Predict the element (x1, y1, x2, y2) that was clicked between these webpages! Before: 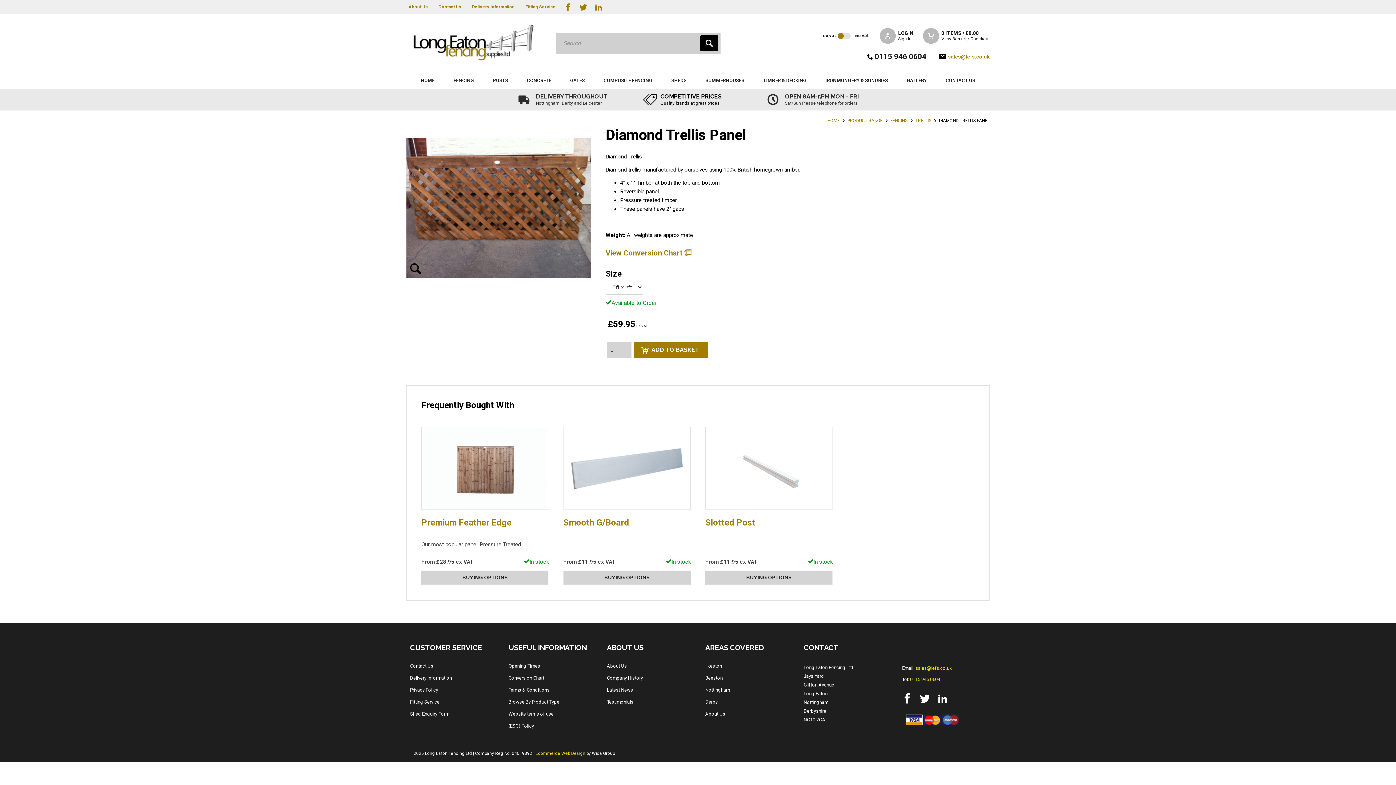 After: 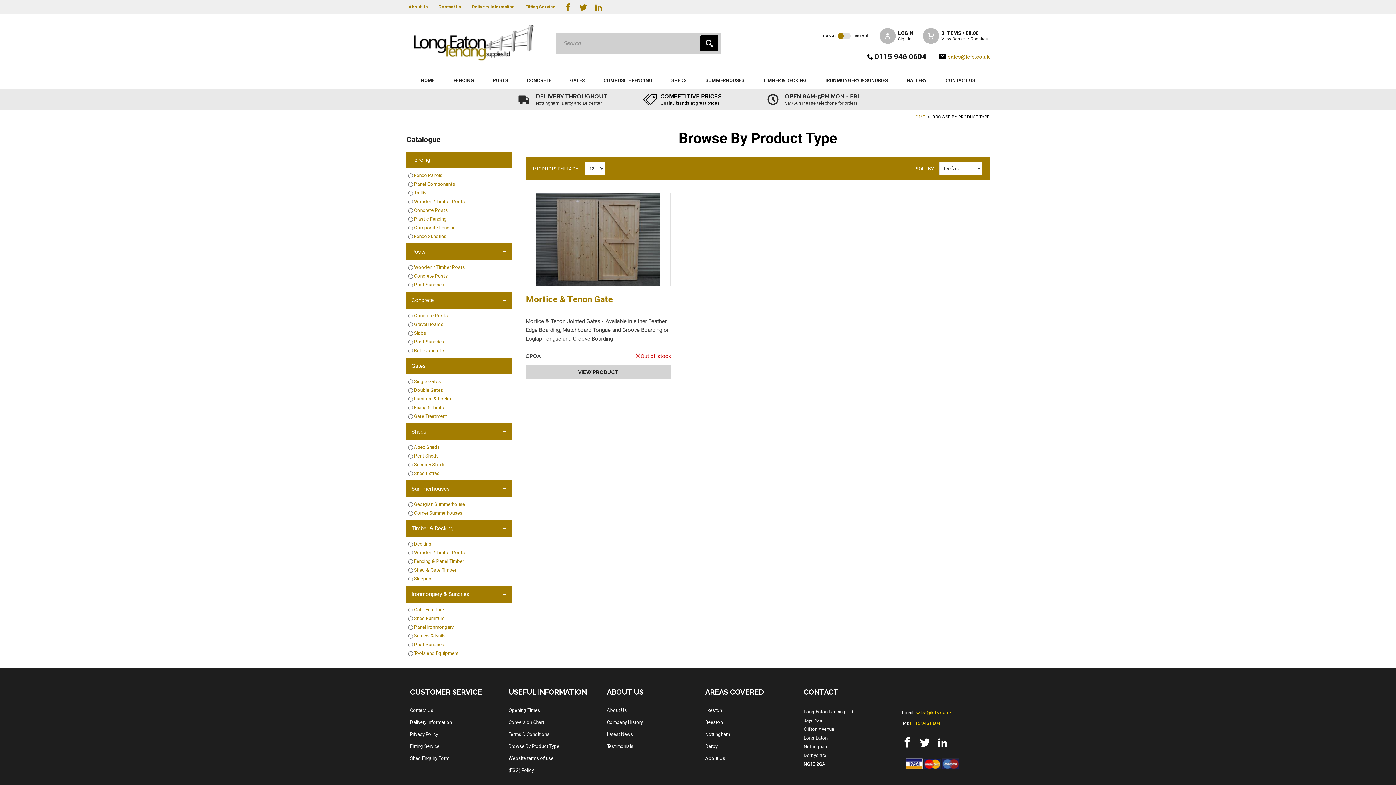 Action: label: Browse By Product Type bbox: (508, 699, 559, 705)